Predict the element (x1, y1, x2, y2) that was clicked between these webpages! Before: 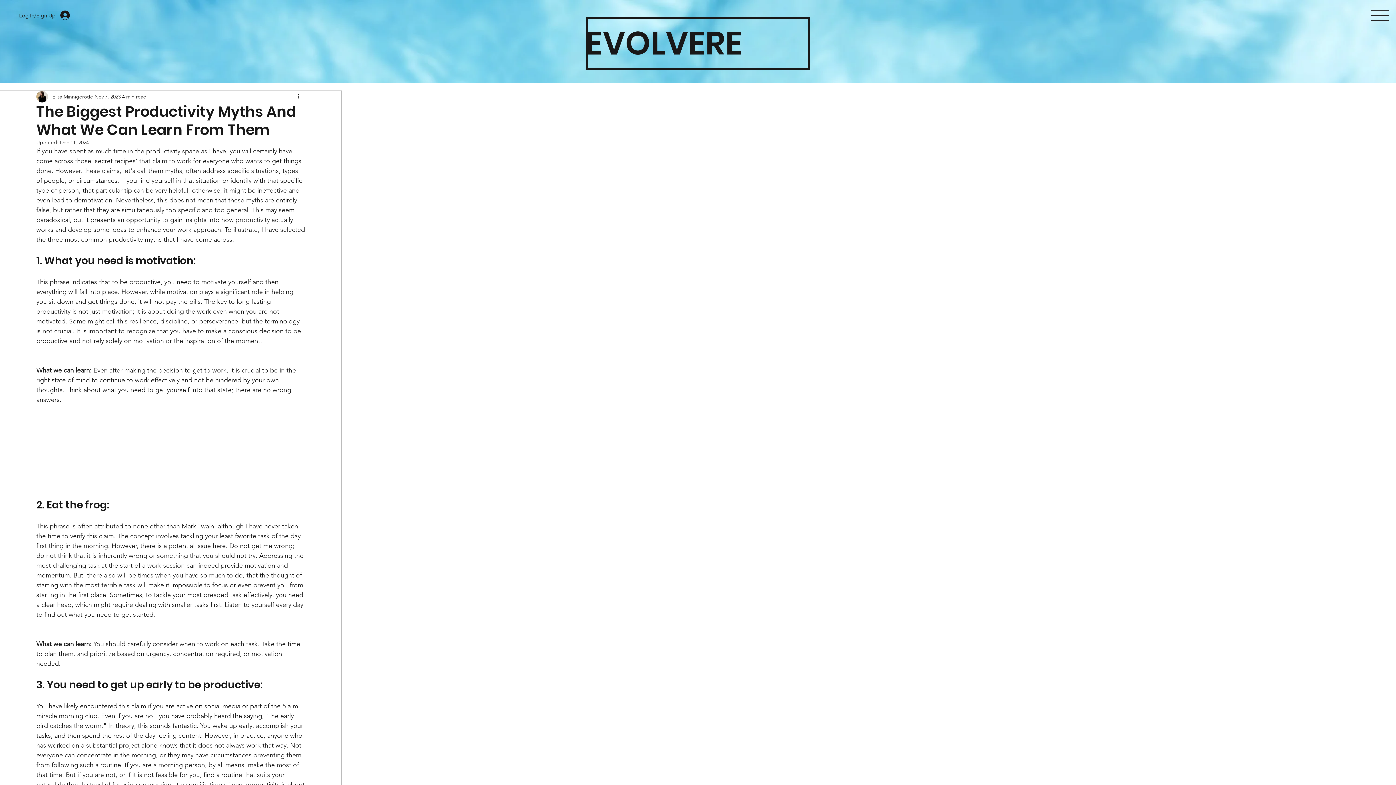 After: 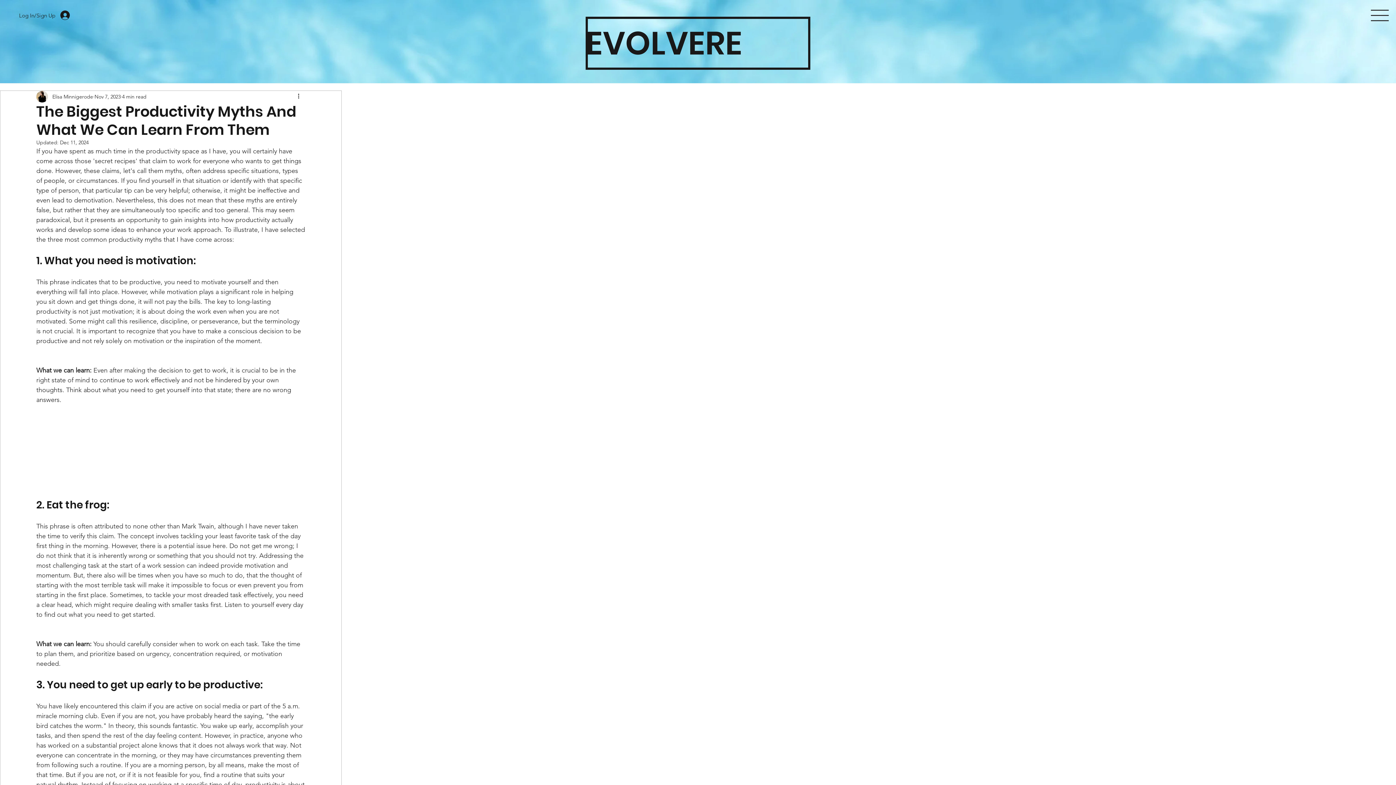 Action: bbox: (1371, 6, 1389, 24)